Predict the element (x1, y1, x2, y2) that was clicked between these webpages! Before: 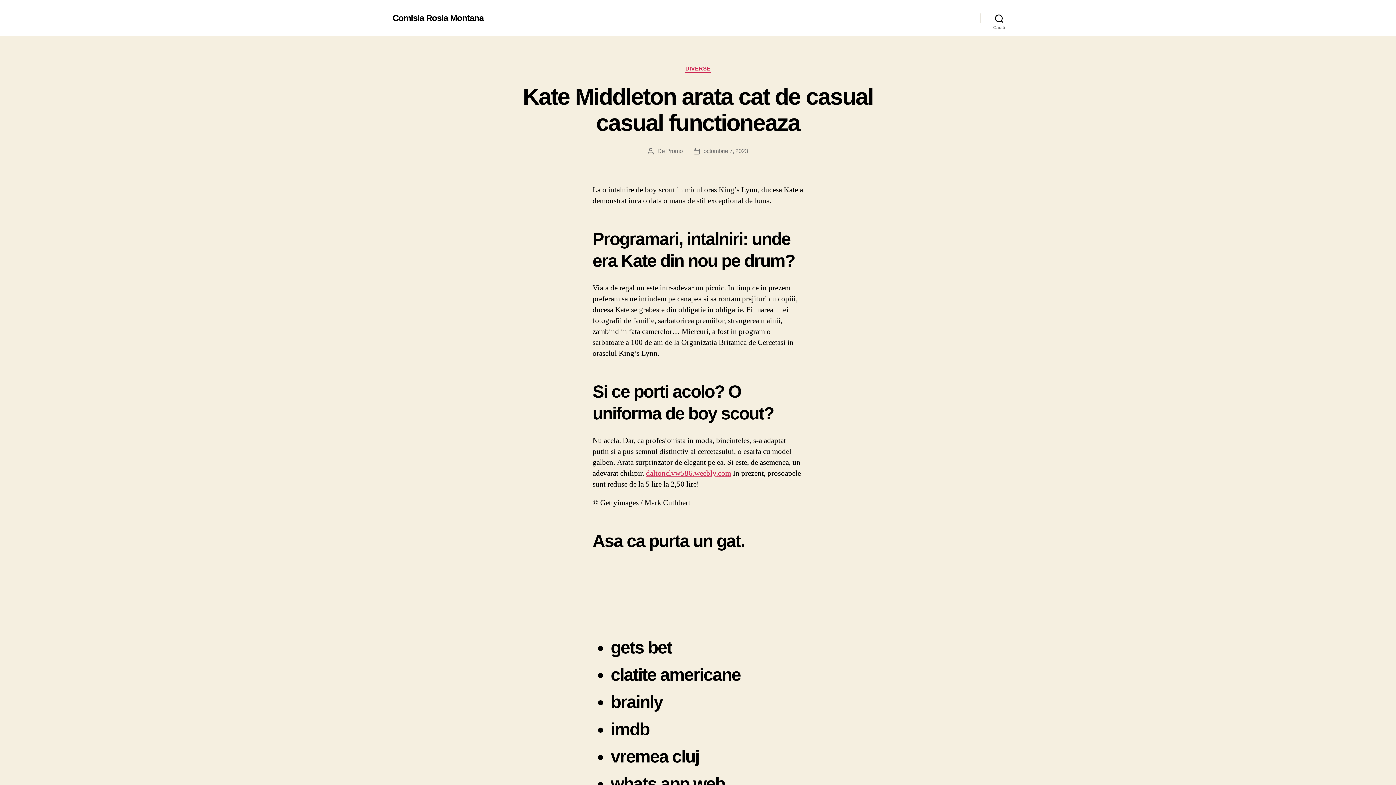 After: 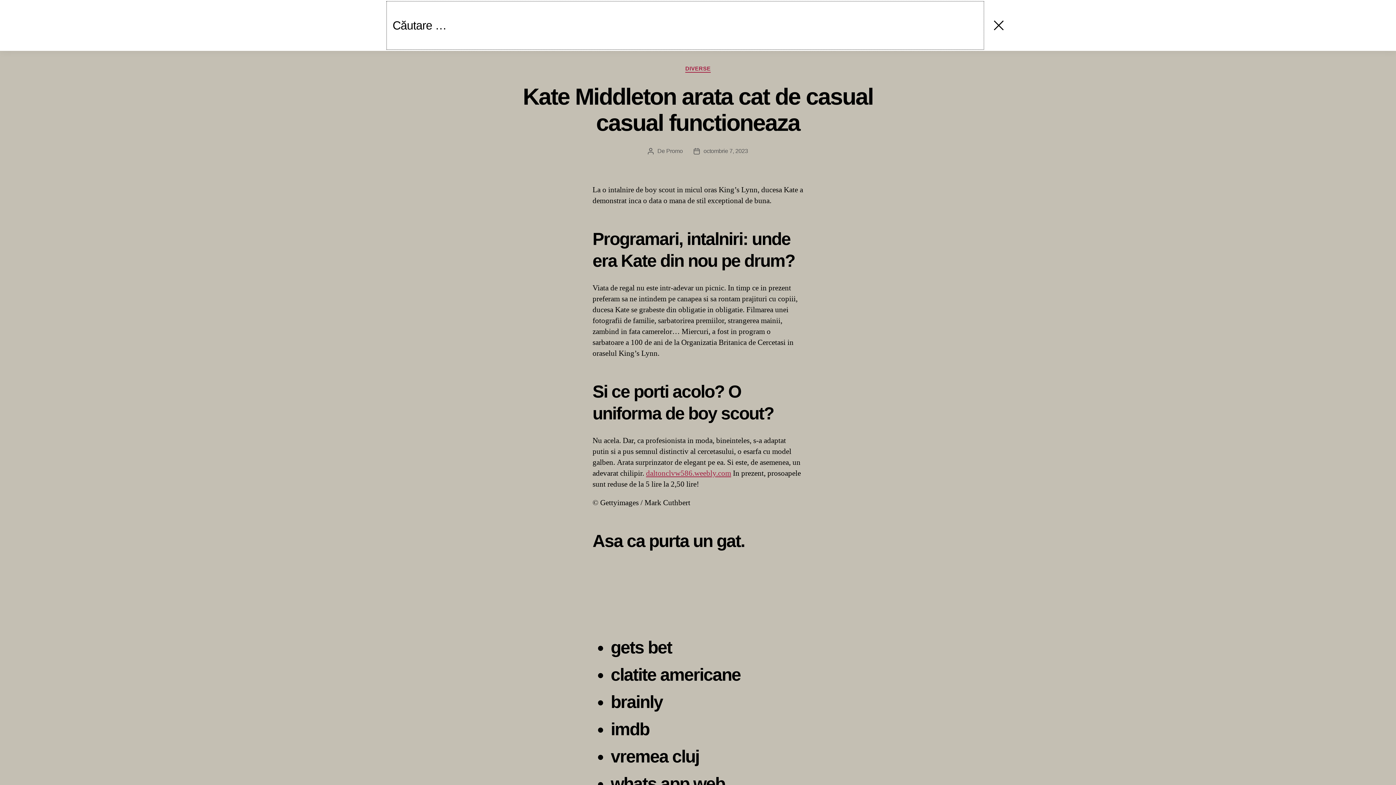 Action: label: Caută bbox: (980, 10, 1018, 26)